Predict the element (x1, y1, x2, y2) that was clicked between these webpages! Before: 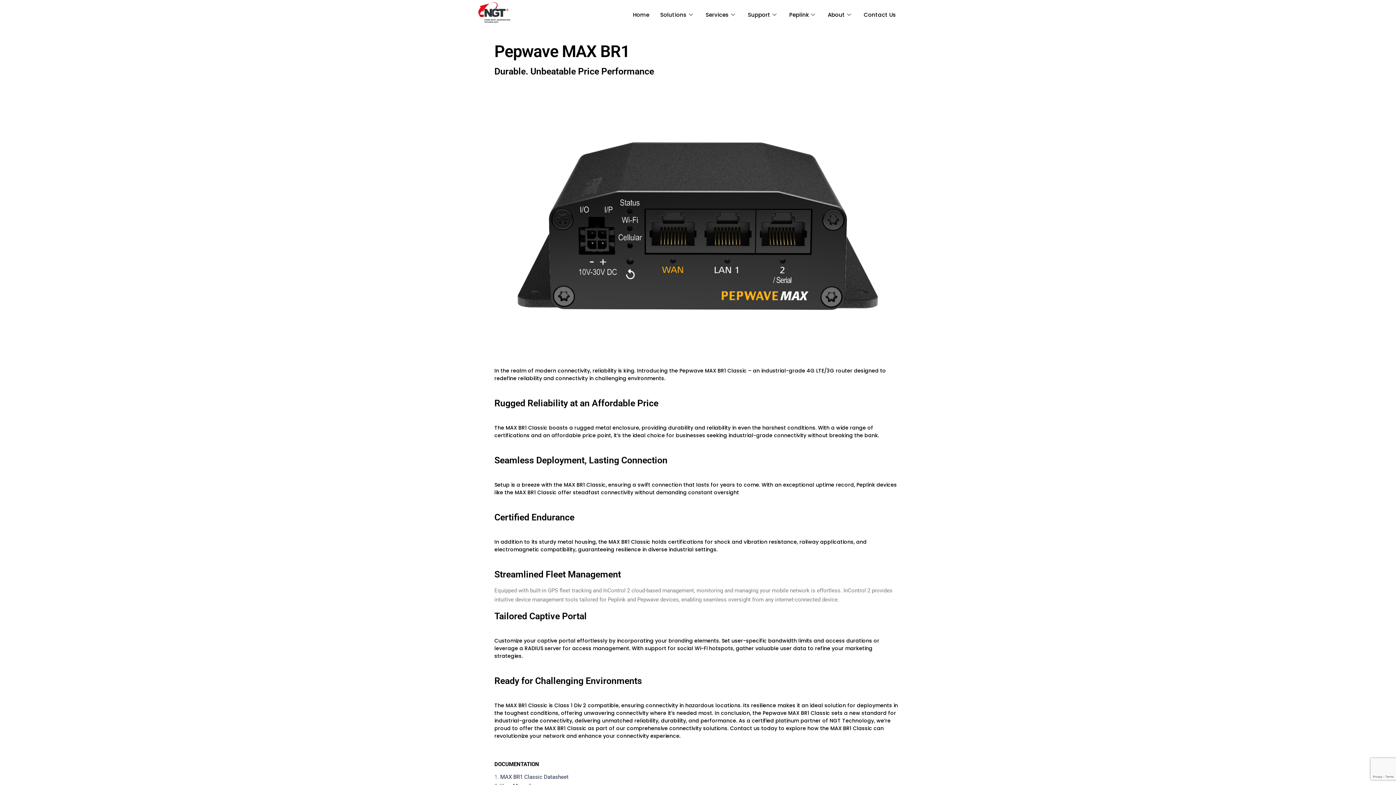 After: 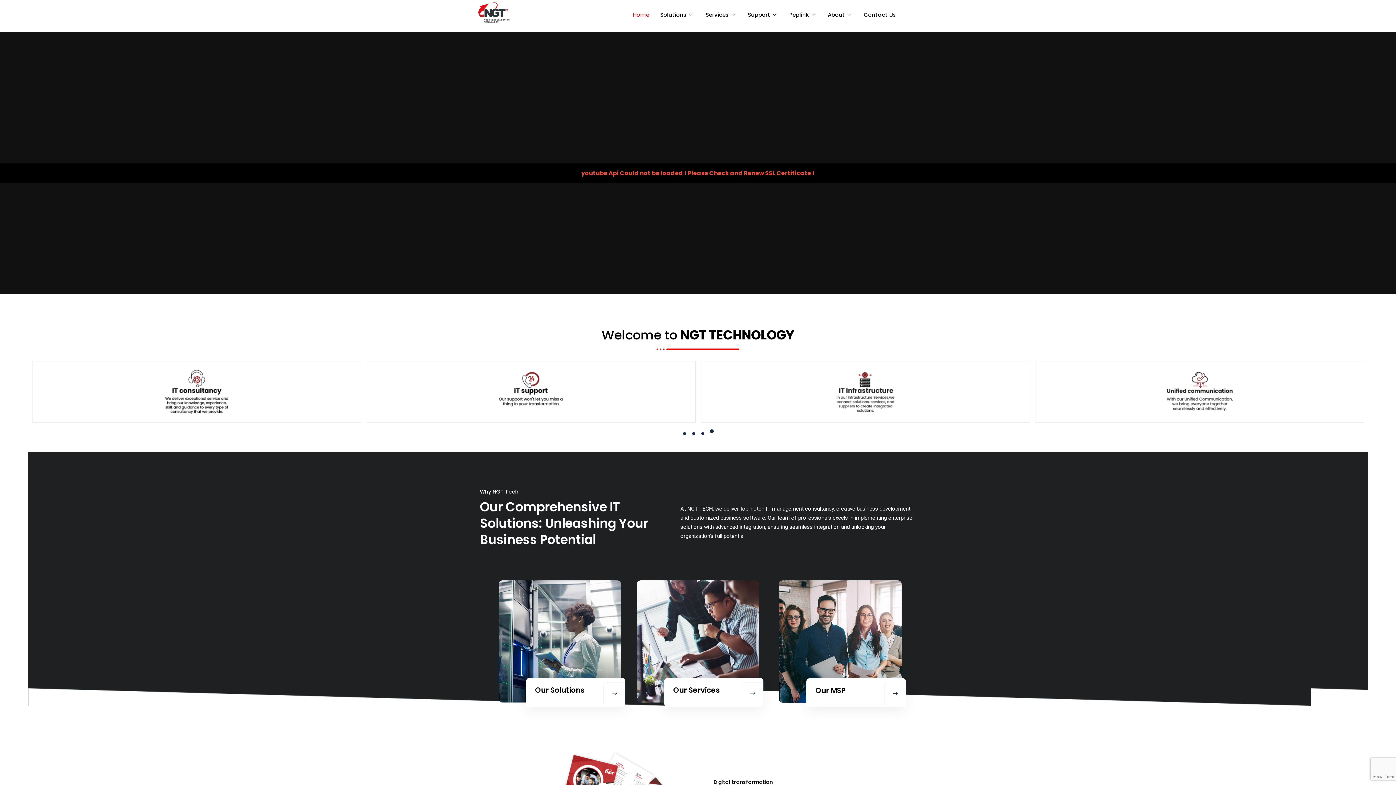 Action: bbox: (627, 0, 654, 29) label: Home